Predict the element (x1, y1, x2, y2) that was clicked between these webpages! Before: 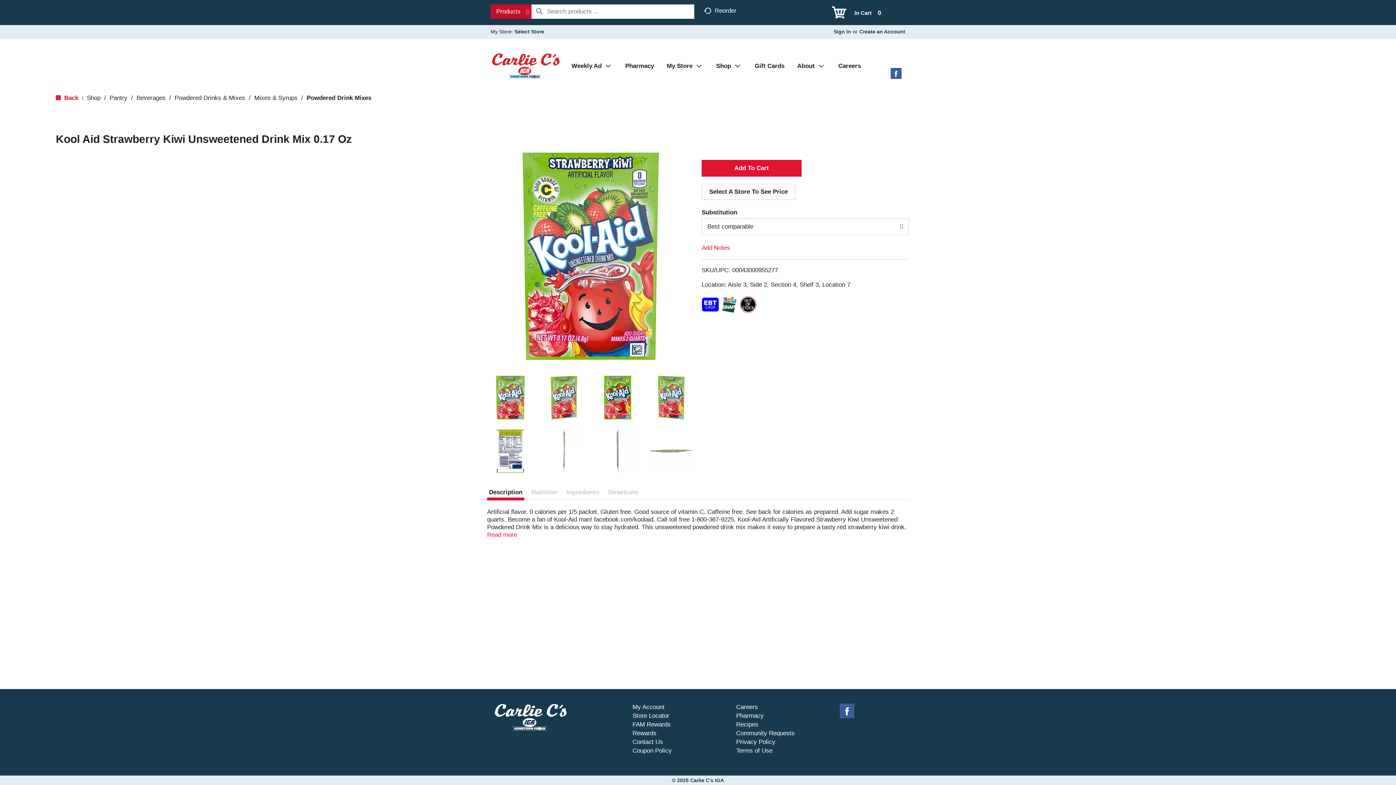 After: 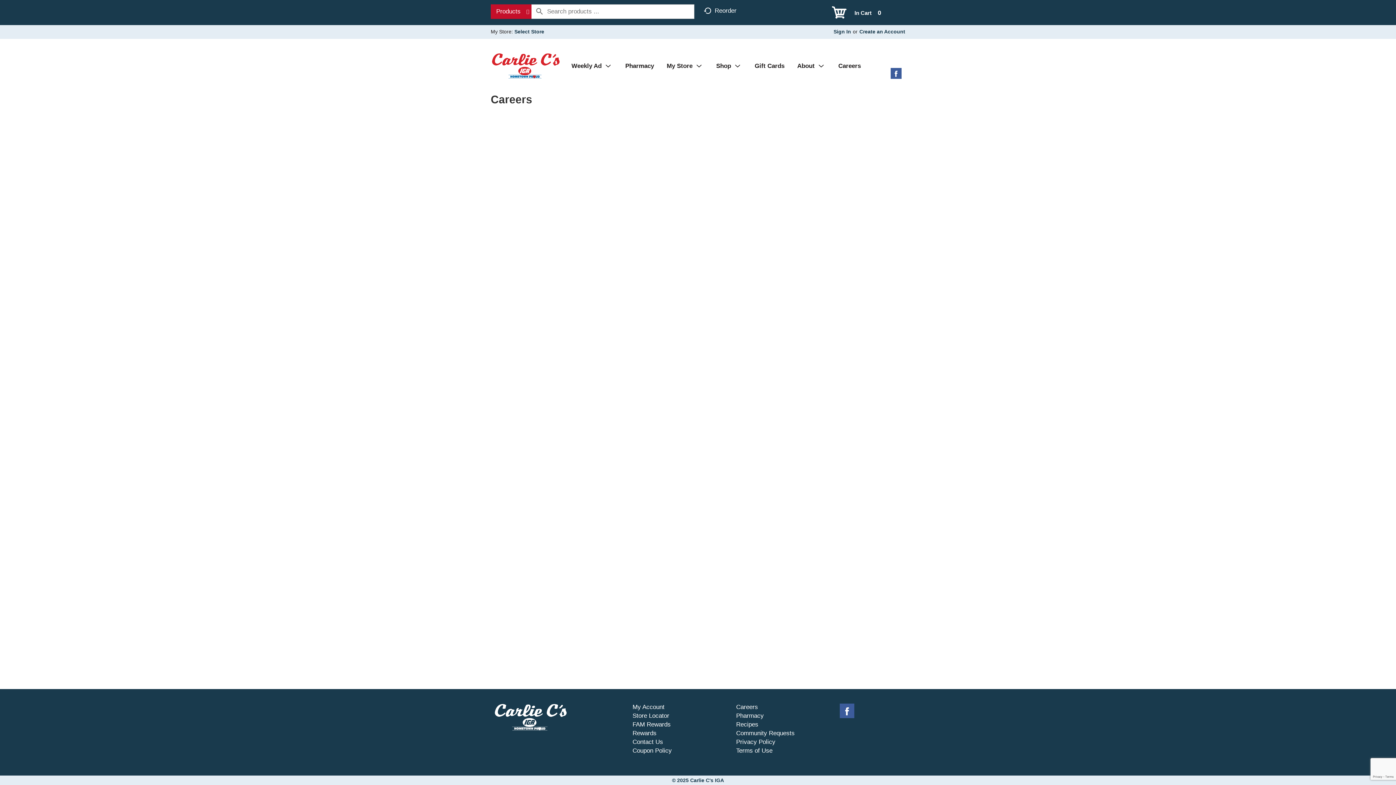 Action: label: Careers bbox: (736, 704, 758, 710)